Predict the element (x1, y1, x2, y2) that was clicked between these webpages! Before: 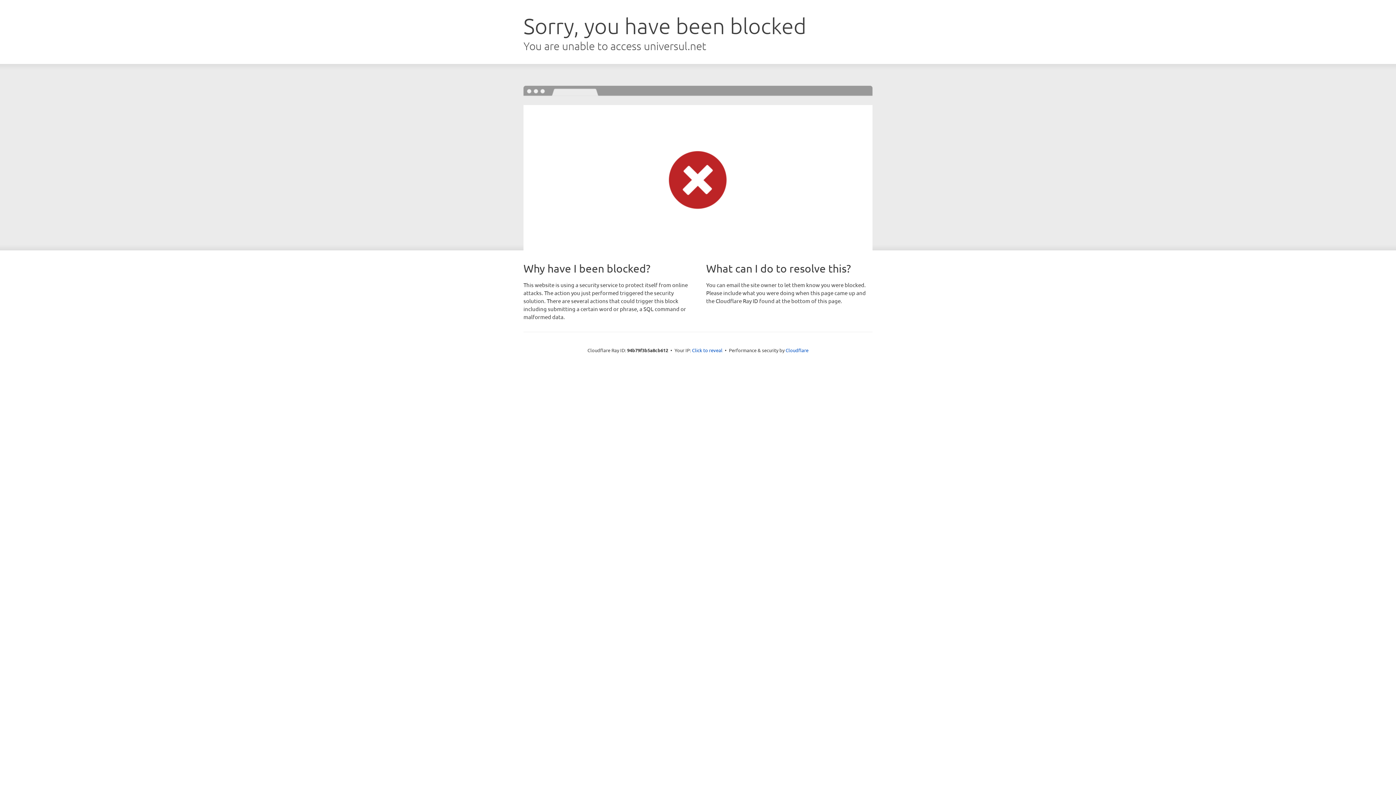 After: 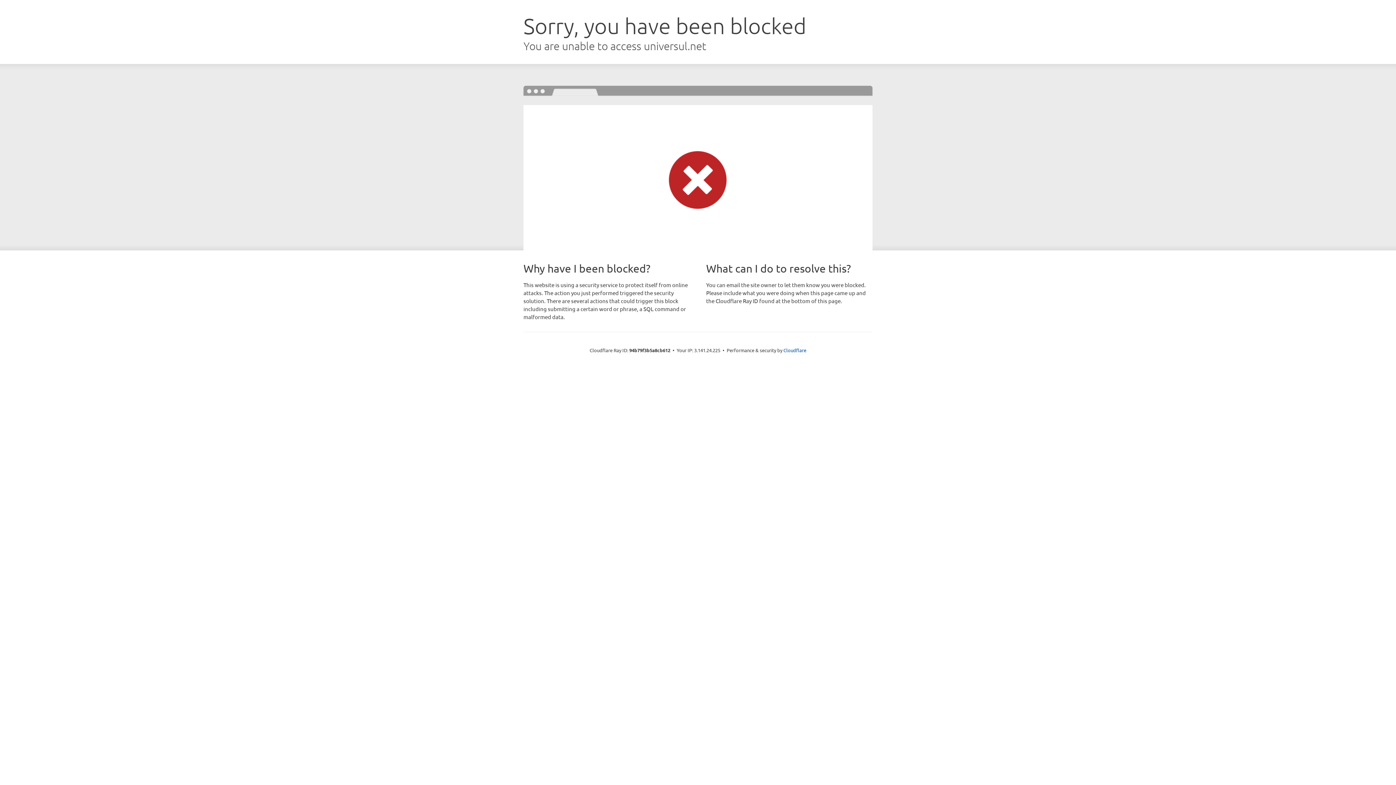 Action: label: Click to reveal bbox: (692, 346, 722, 353)